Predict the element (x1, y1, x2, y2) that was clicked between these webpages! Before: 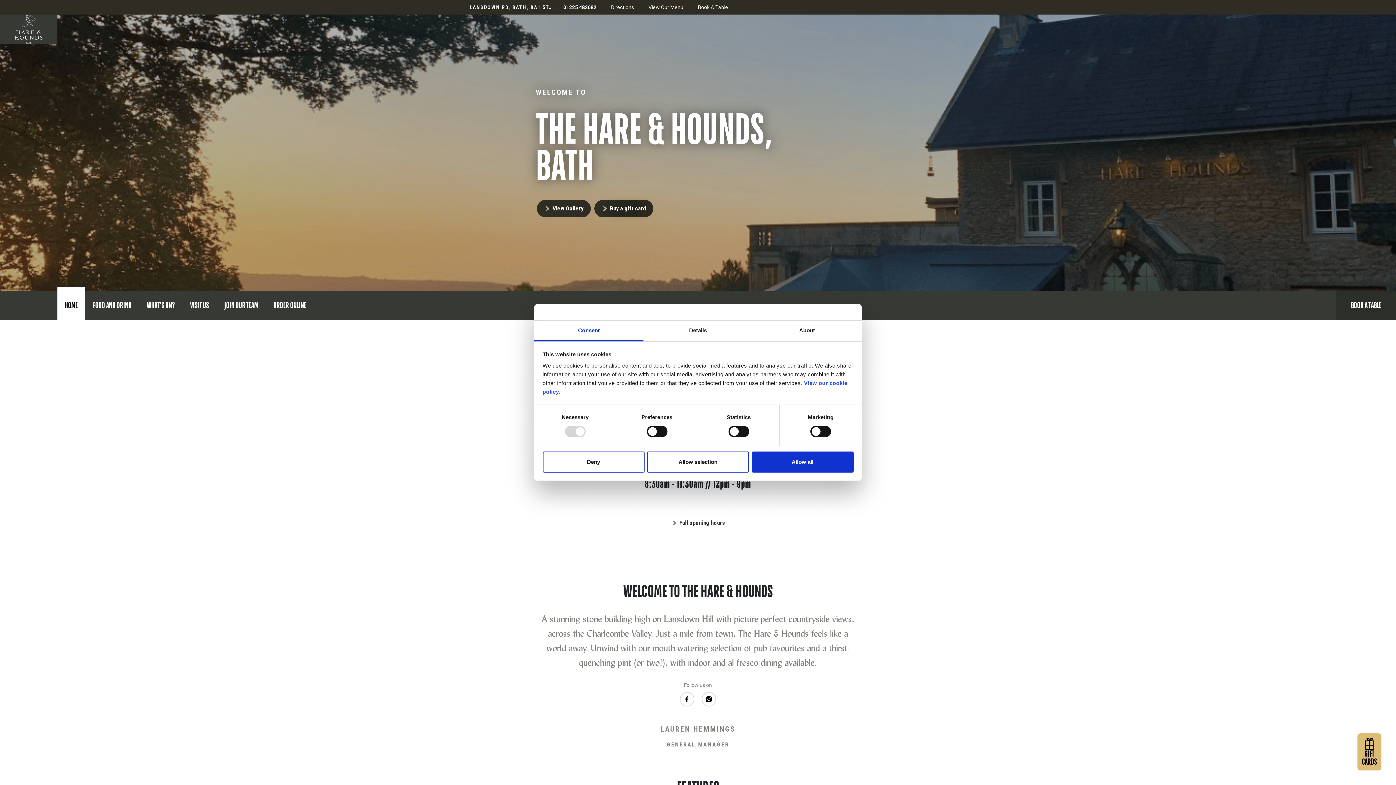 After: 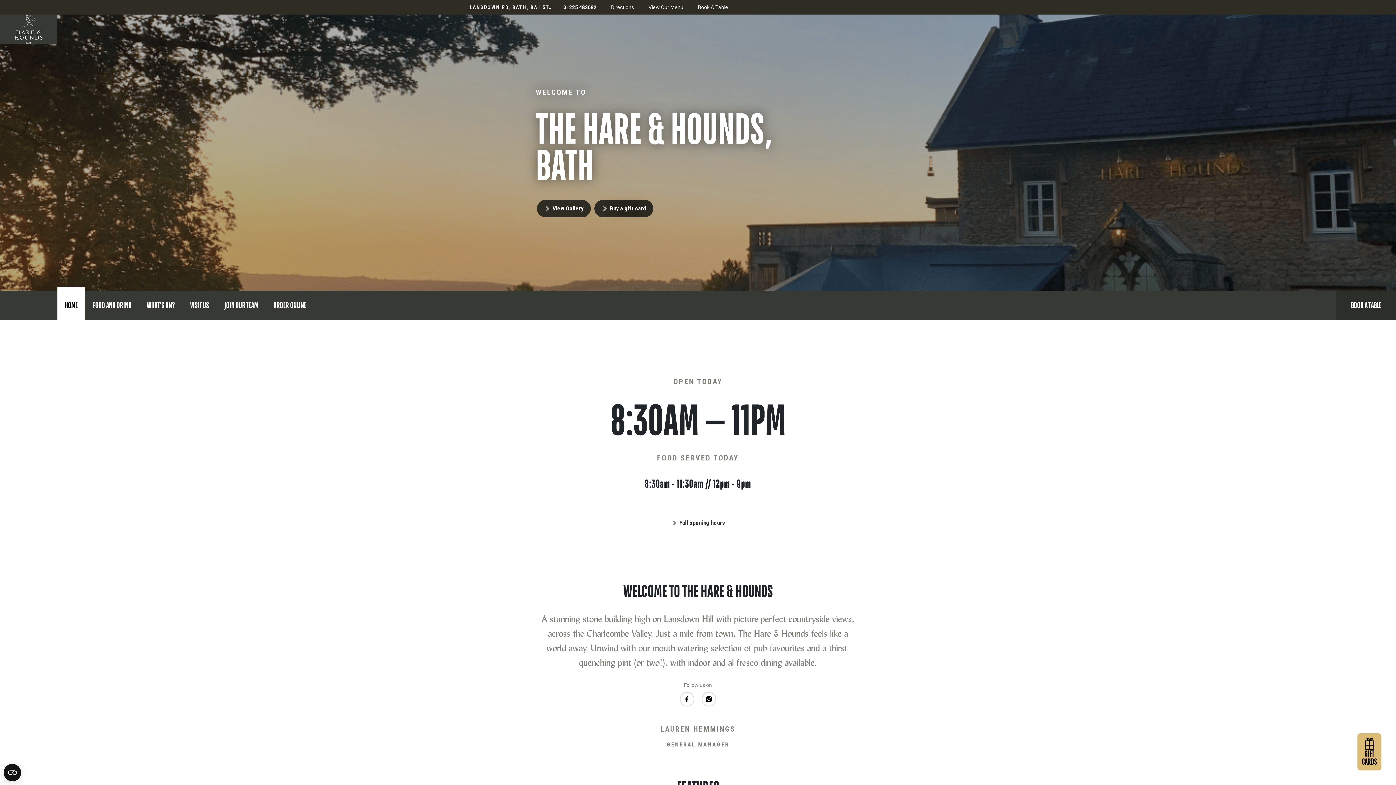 Action: bbox: (542, 451, 644, 472) label: Deny